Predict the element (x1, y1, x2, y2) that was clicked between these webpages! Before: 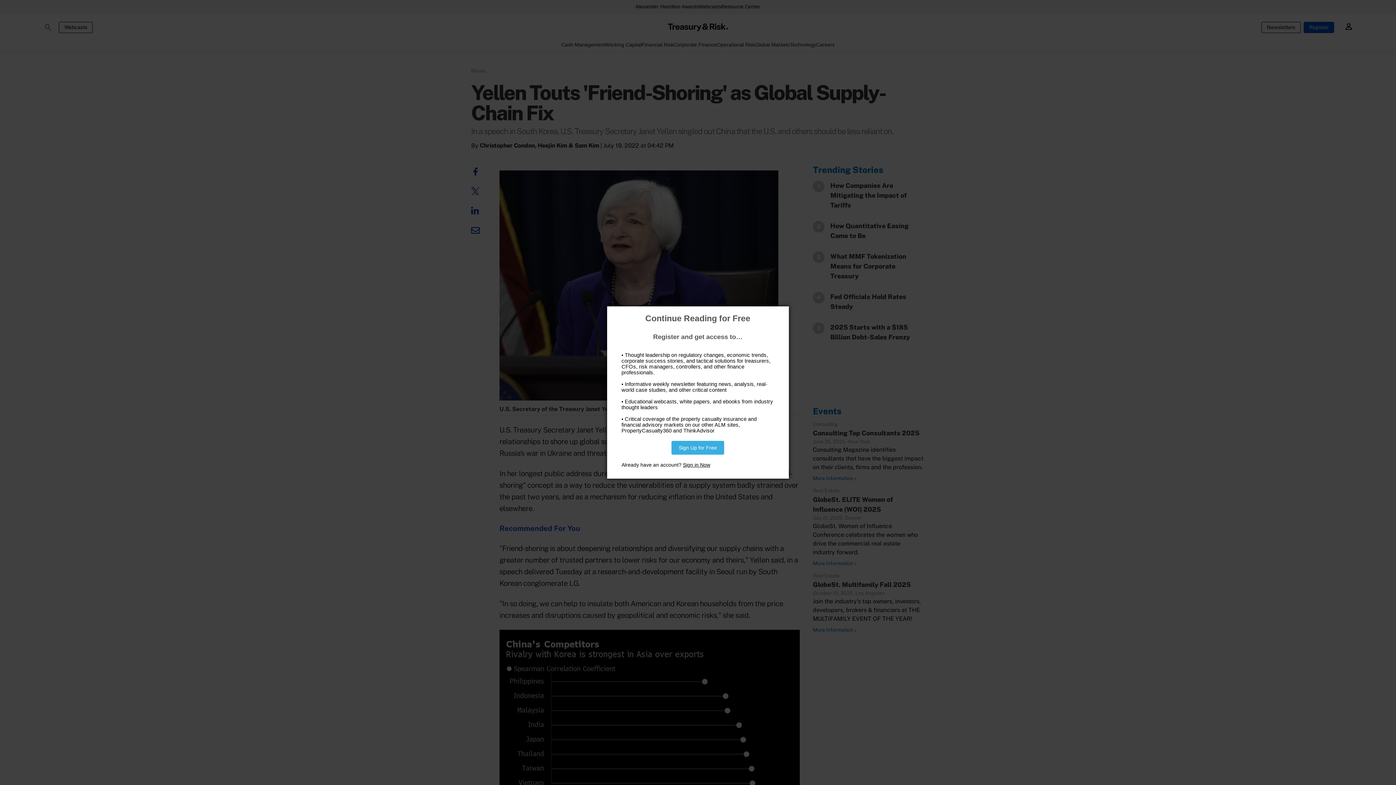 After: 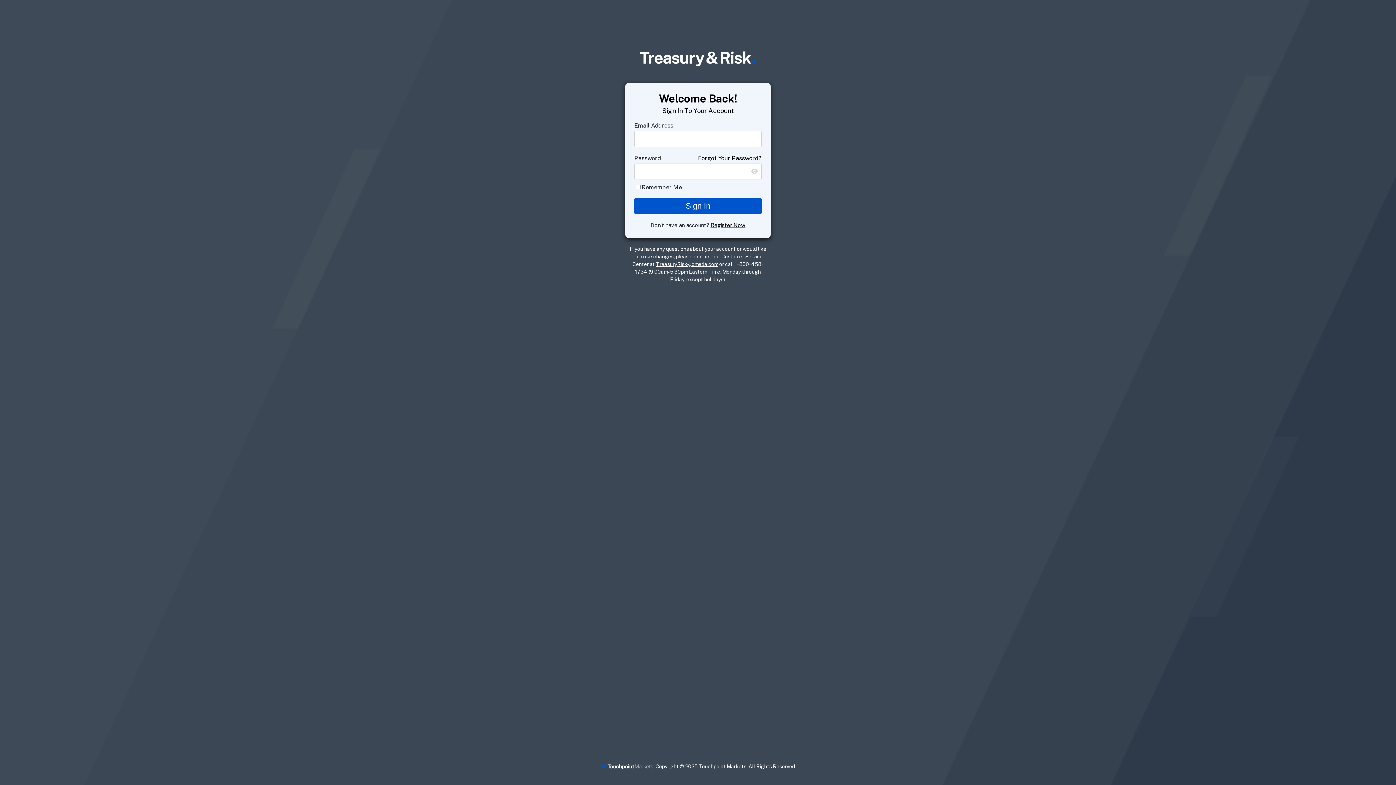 Action: label: Sign in Now bbox: (683, 462, 710, 468)